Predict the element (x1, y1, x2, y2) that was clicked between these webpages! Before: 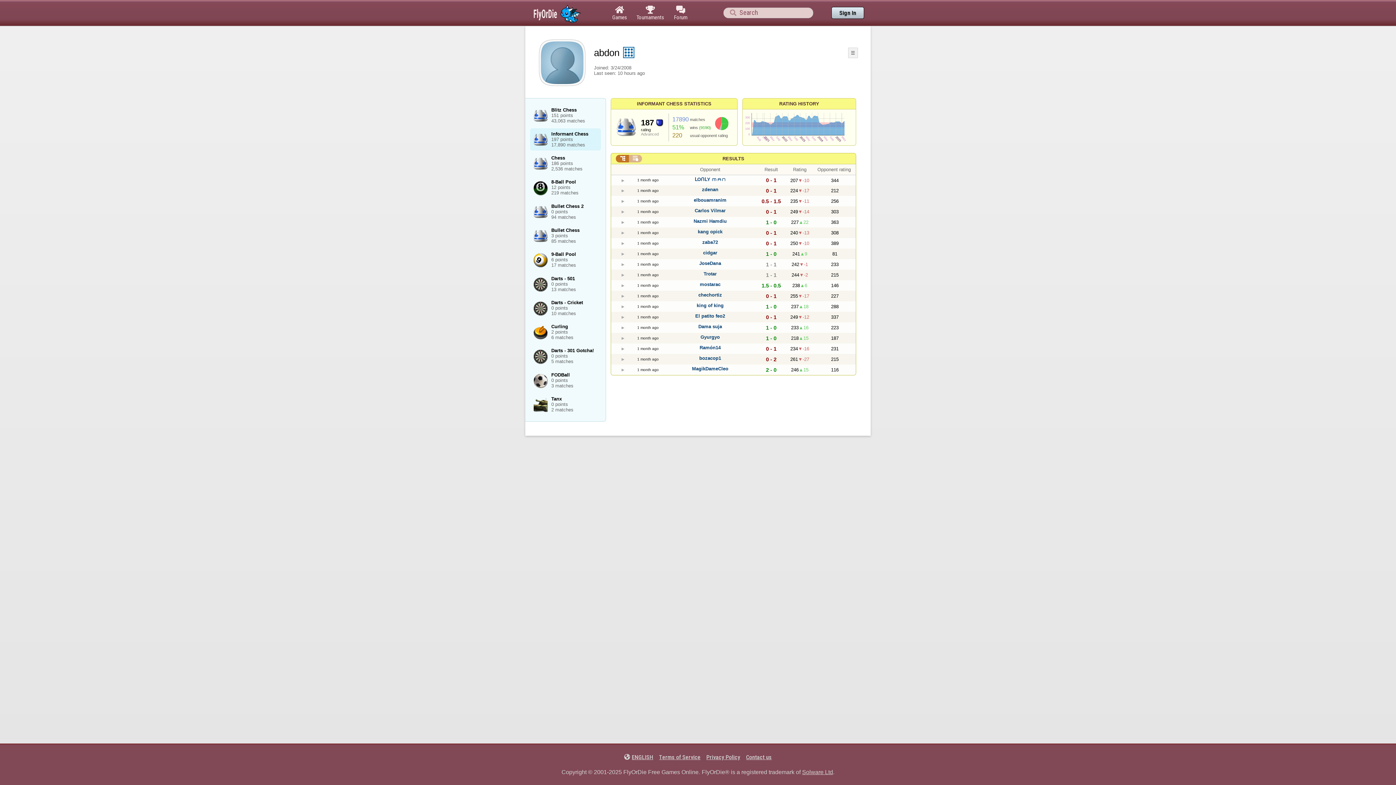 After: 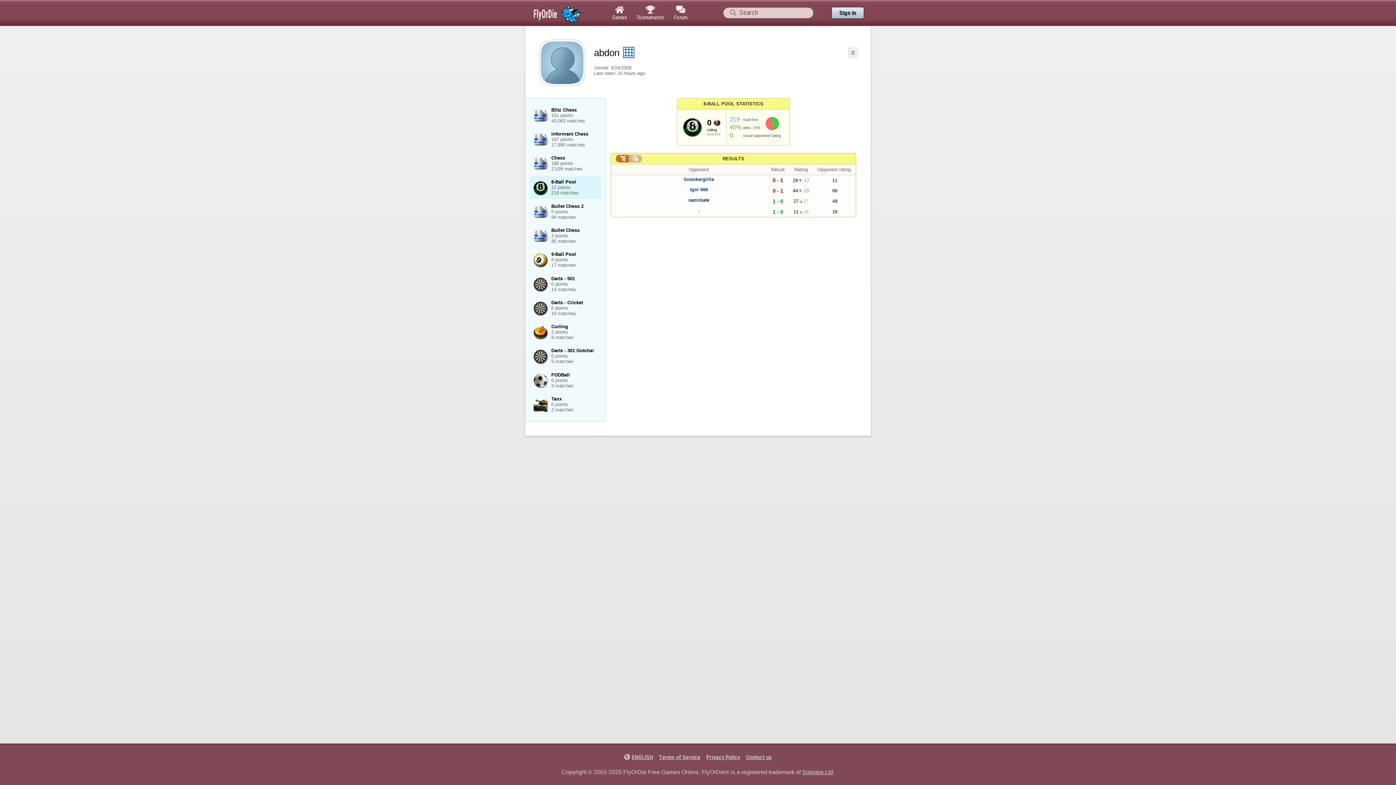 Action: bbox: (530, 176, 601, 198) label: 8-Ball Pool
12 points
219 matches